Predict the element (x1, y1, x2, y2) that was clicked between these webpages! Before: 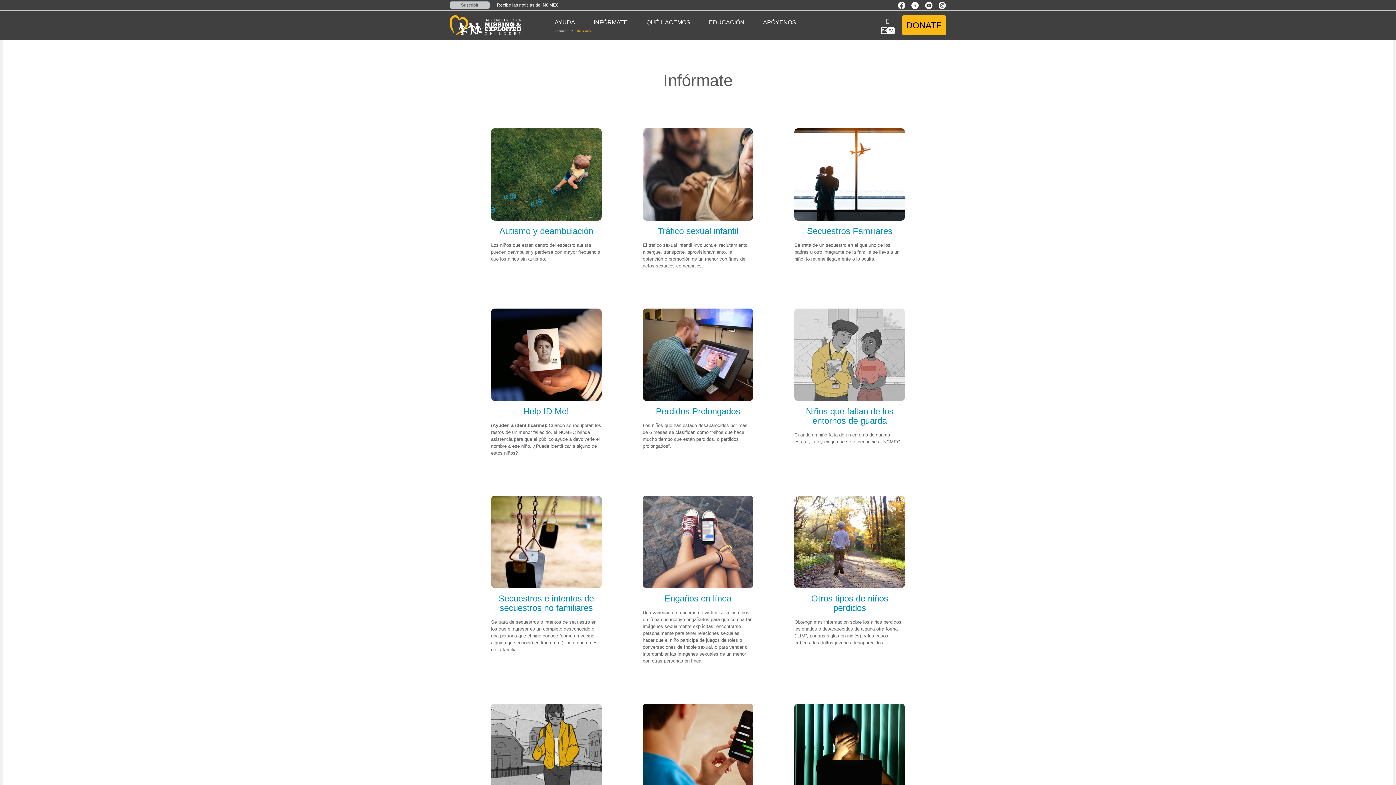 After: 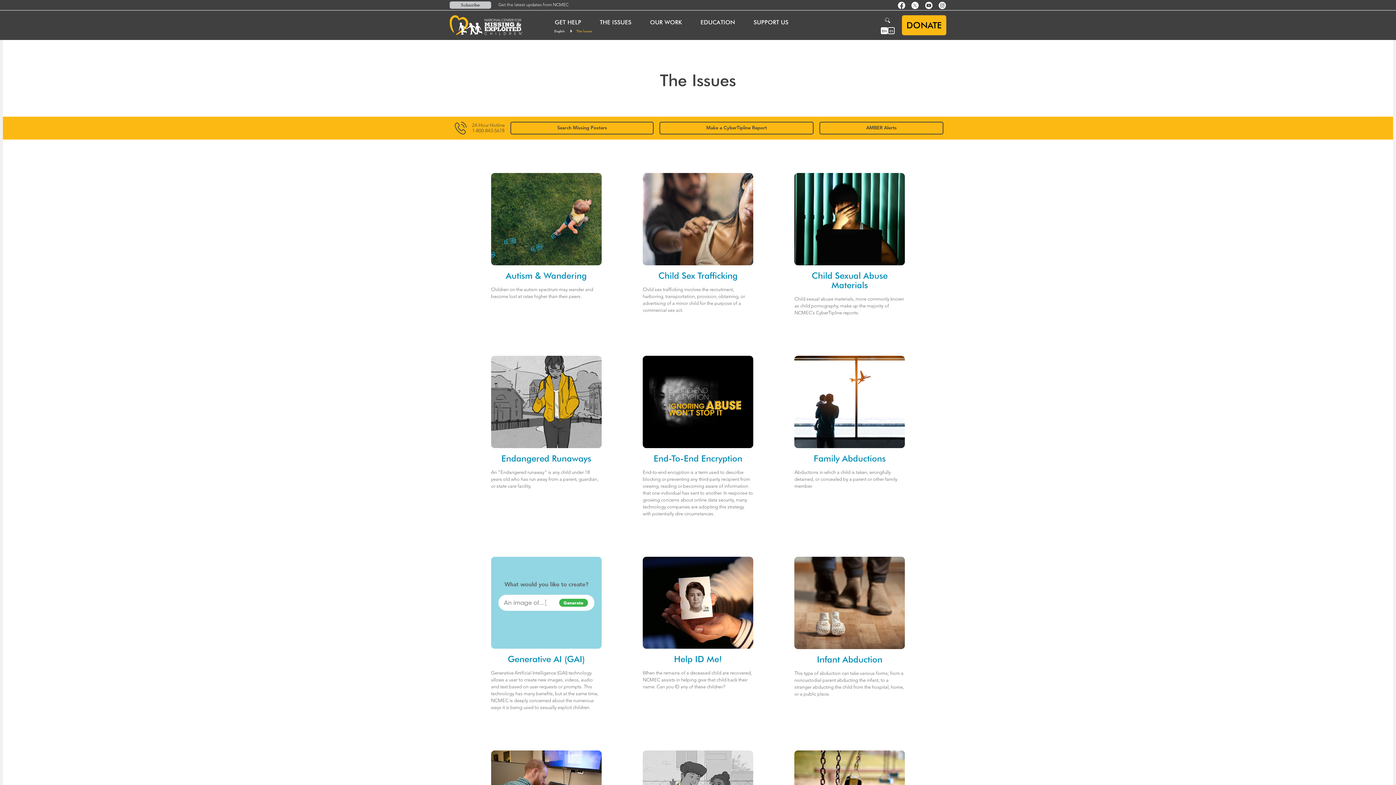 Action: label: Language Selector: English bbox: (882, 28, 887, 32)